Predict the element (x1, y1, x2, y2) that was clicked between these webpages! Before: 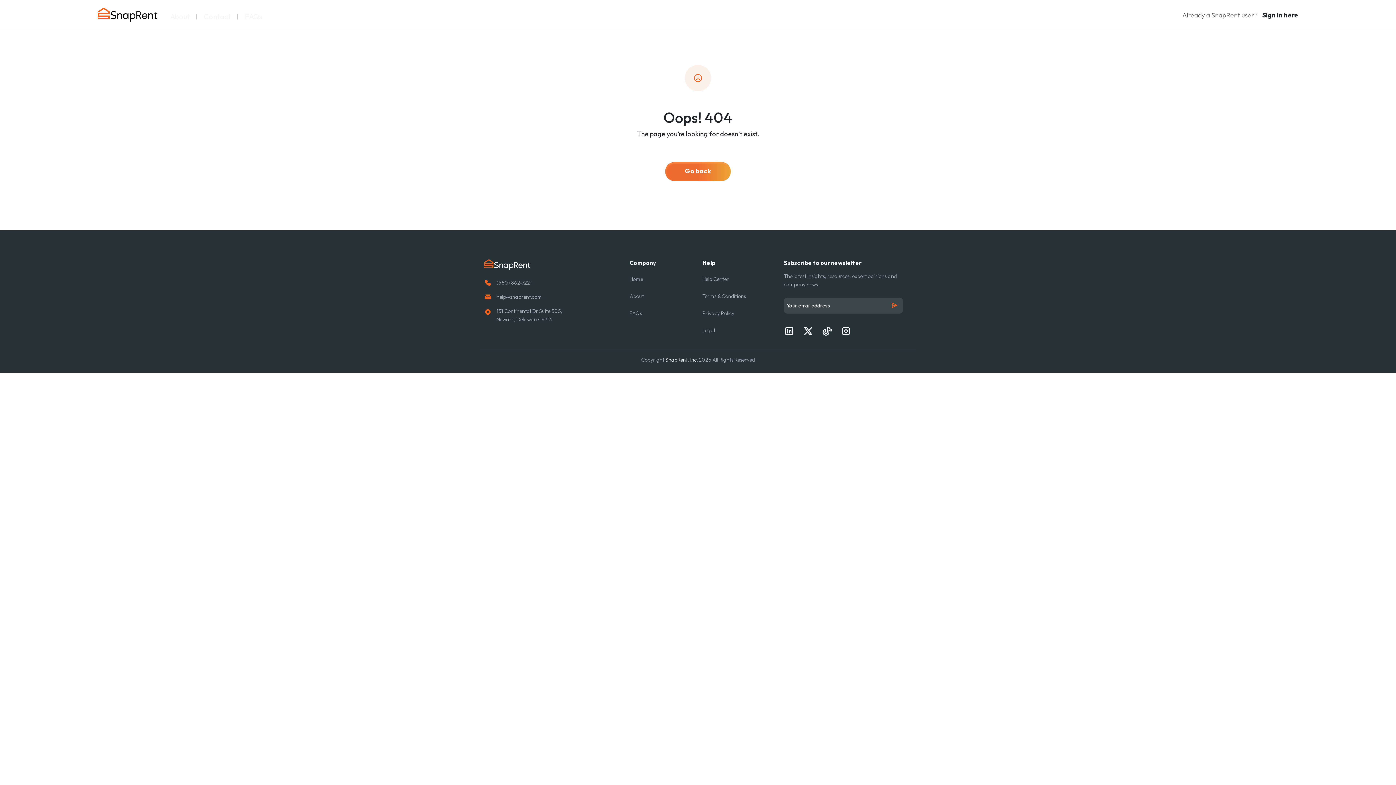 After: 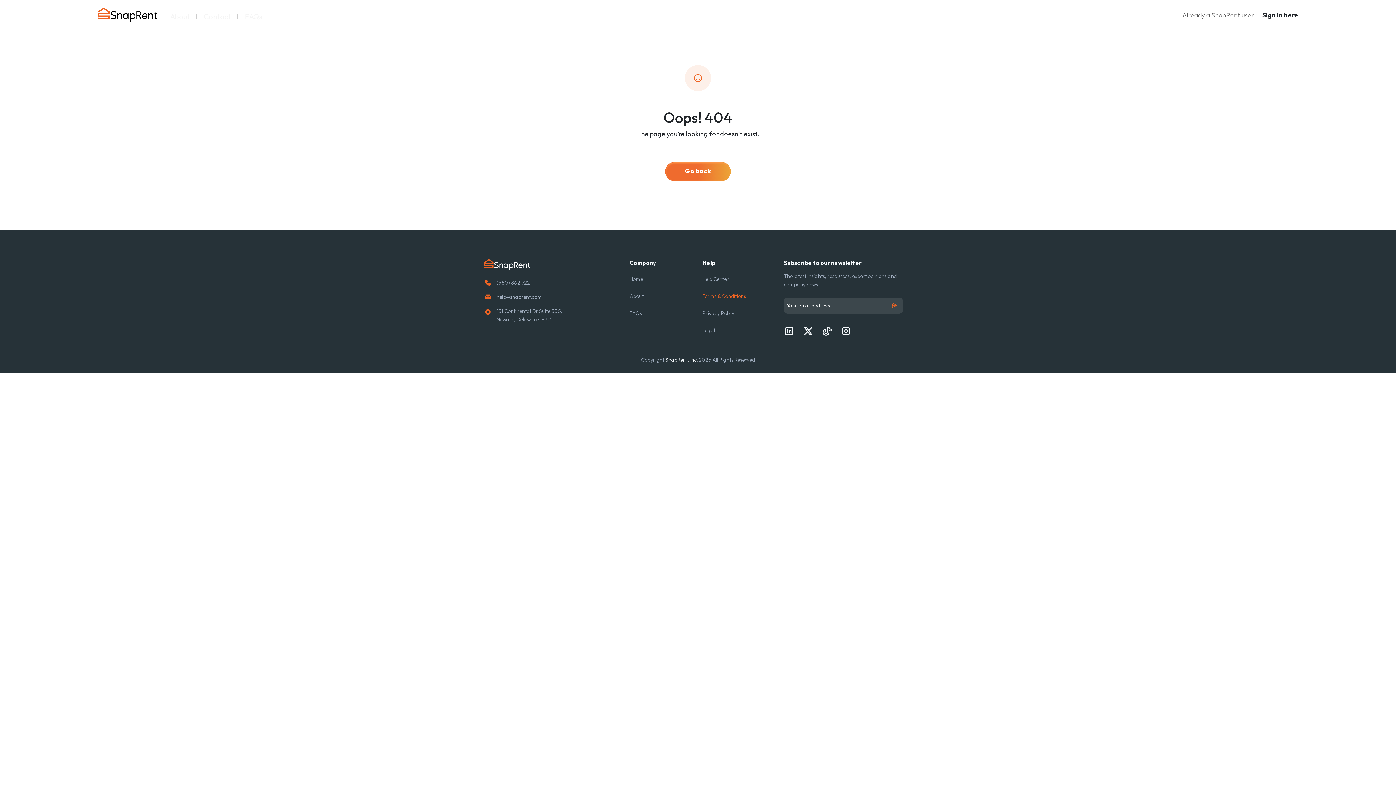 Action: label: Terms & Conditions bbox: (702, 293, 746, 299)